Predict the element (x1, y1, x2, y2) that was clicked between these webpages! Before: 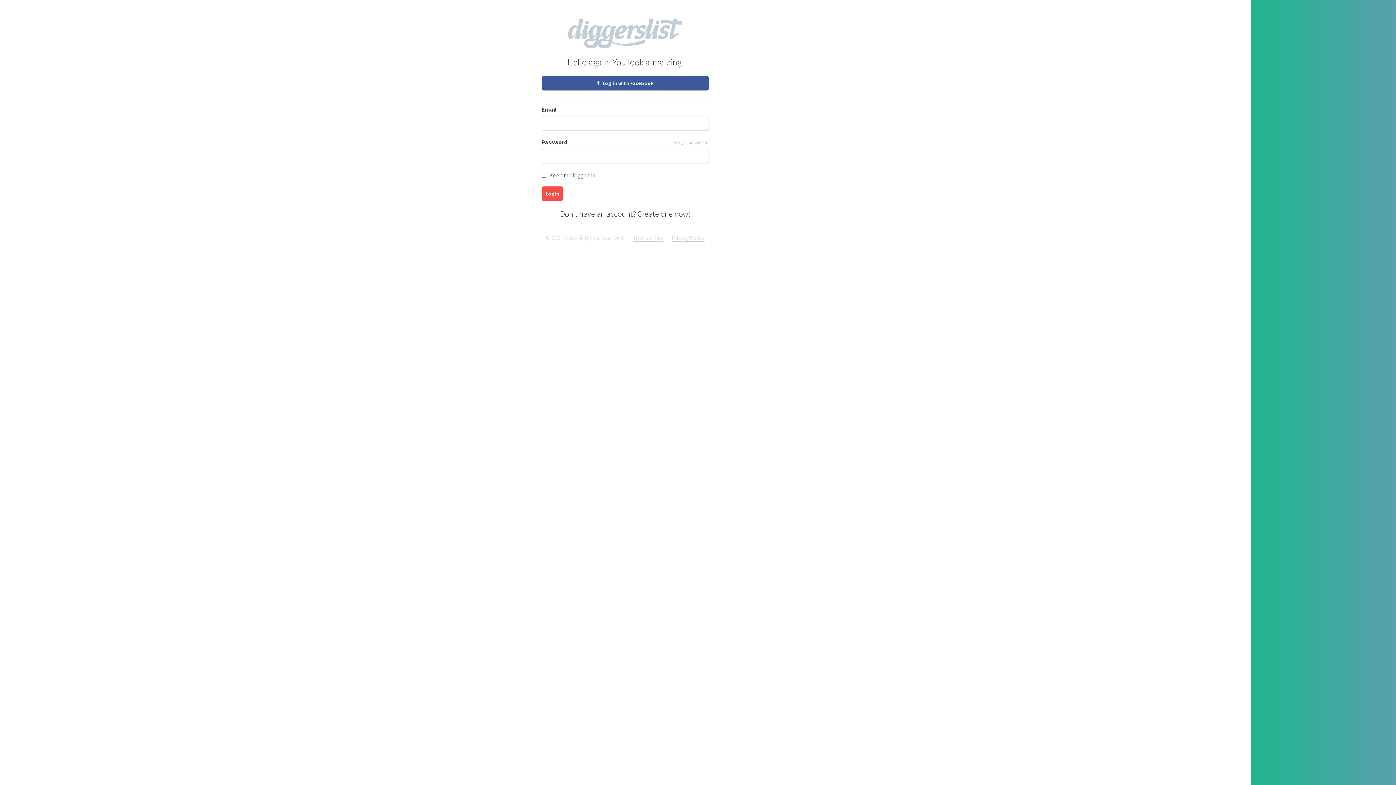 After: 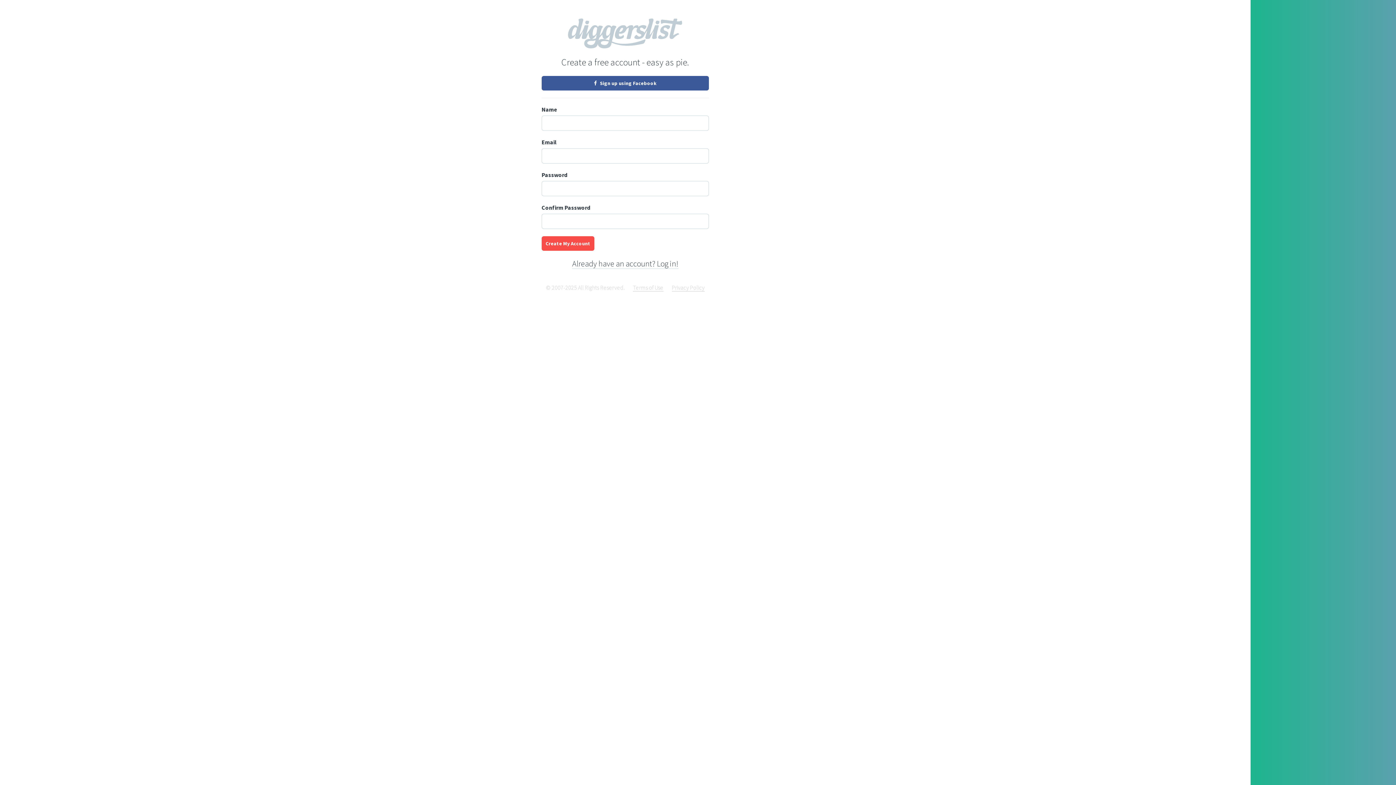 Action: bbox: (560, 208, 690, 219) label: Don't have an account? Create one now!